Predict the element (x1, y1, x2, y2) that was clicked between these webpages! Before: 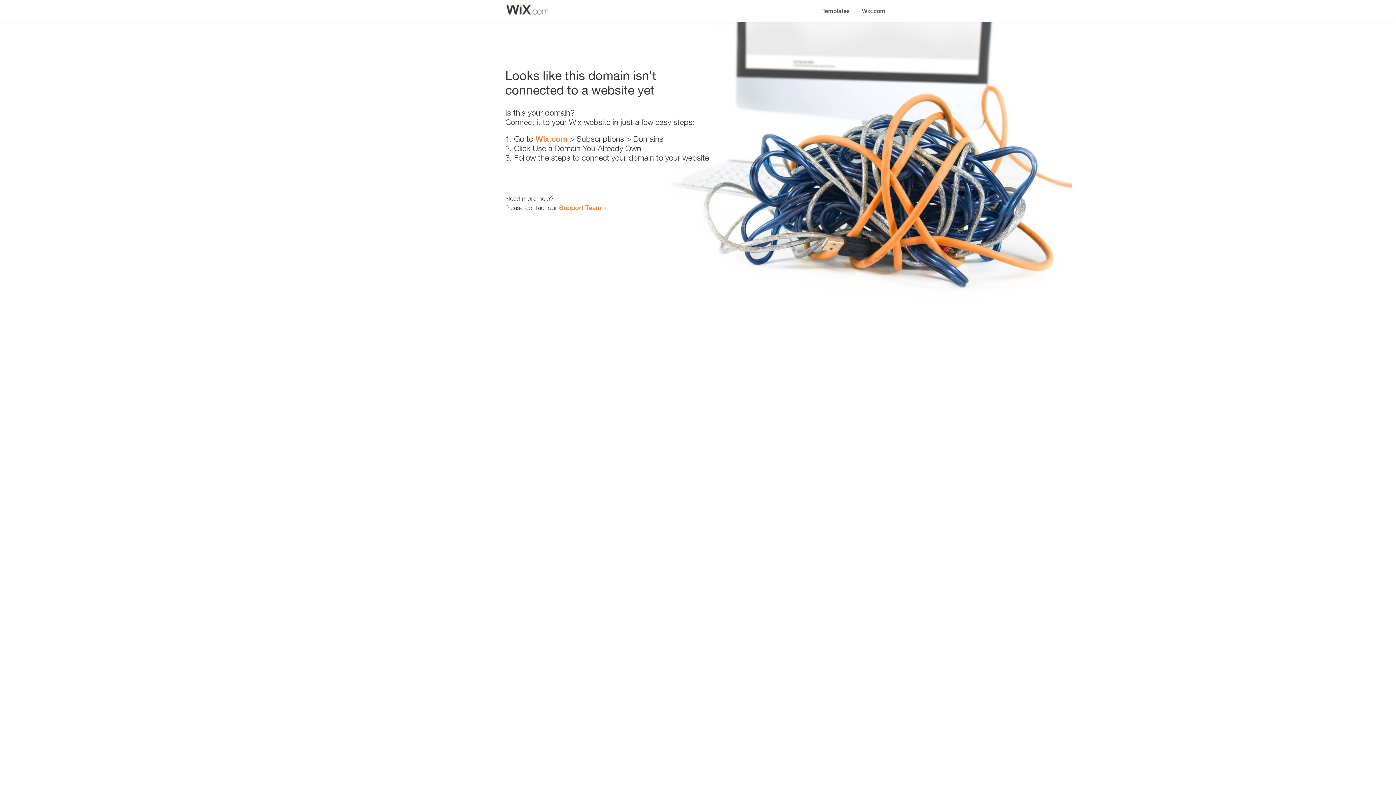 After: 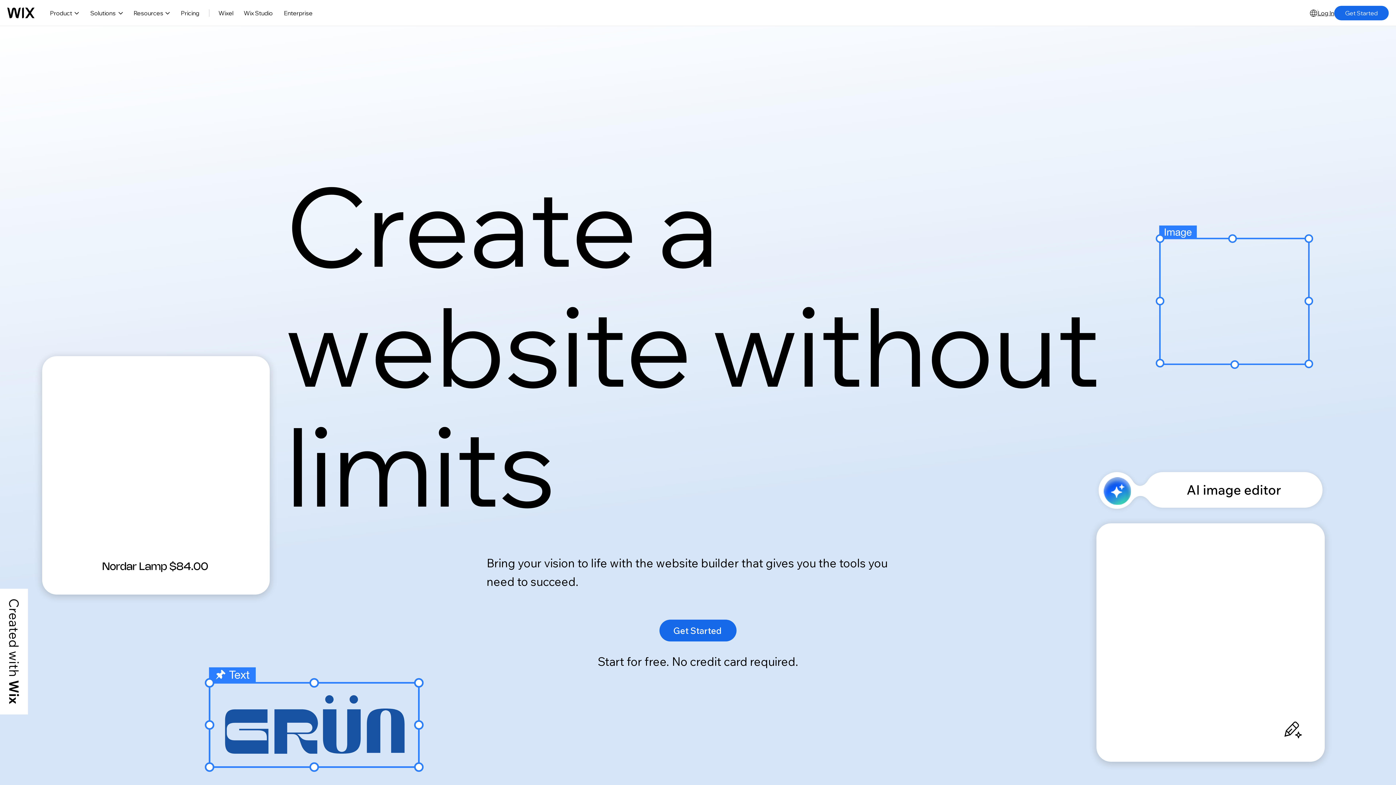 Action: bbox: (856, 0, 890, 14) label: Wix.com